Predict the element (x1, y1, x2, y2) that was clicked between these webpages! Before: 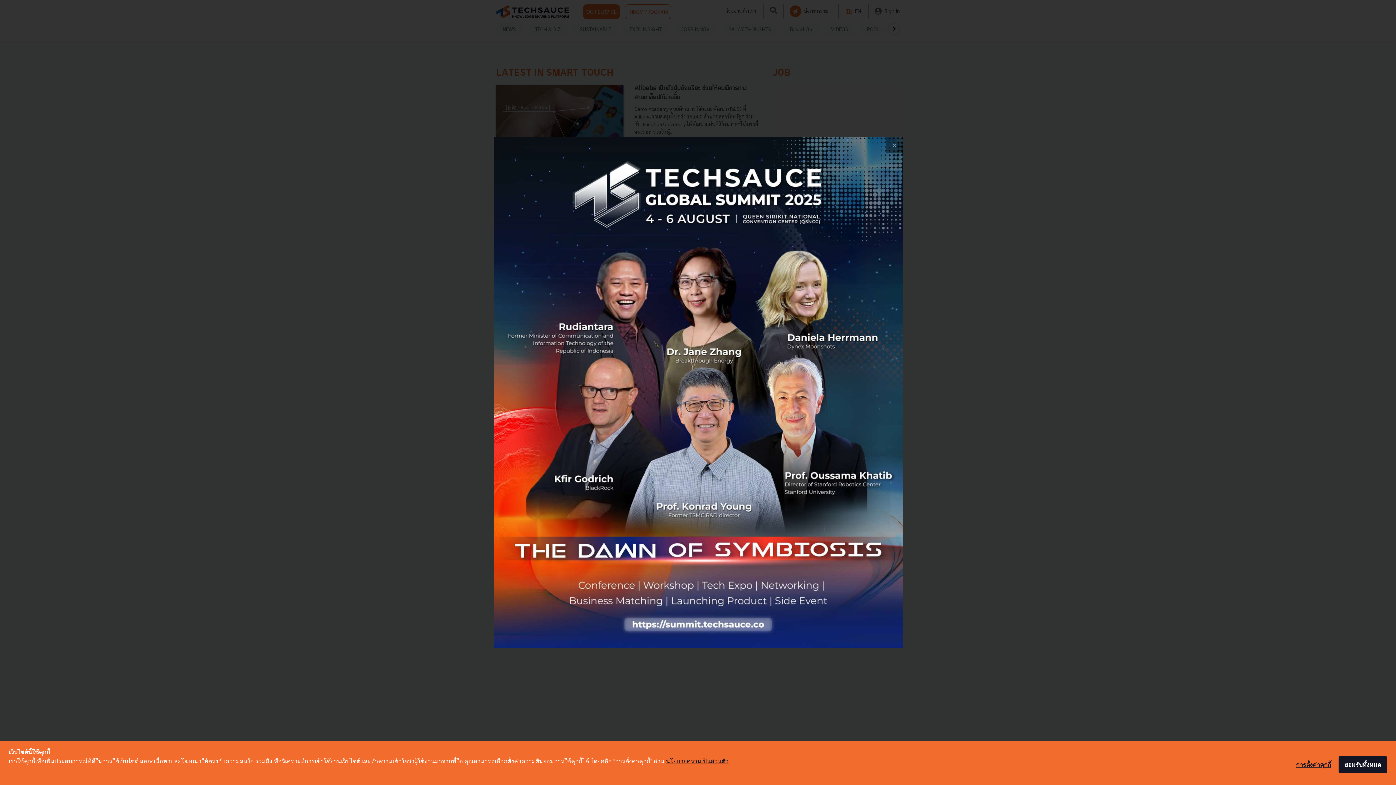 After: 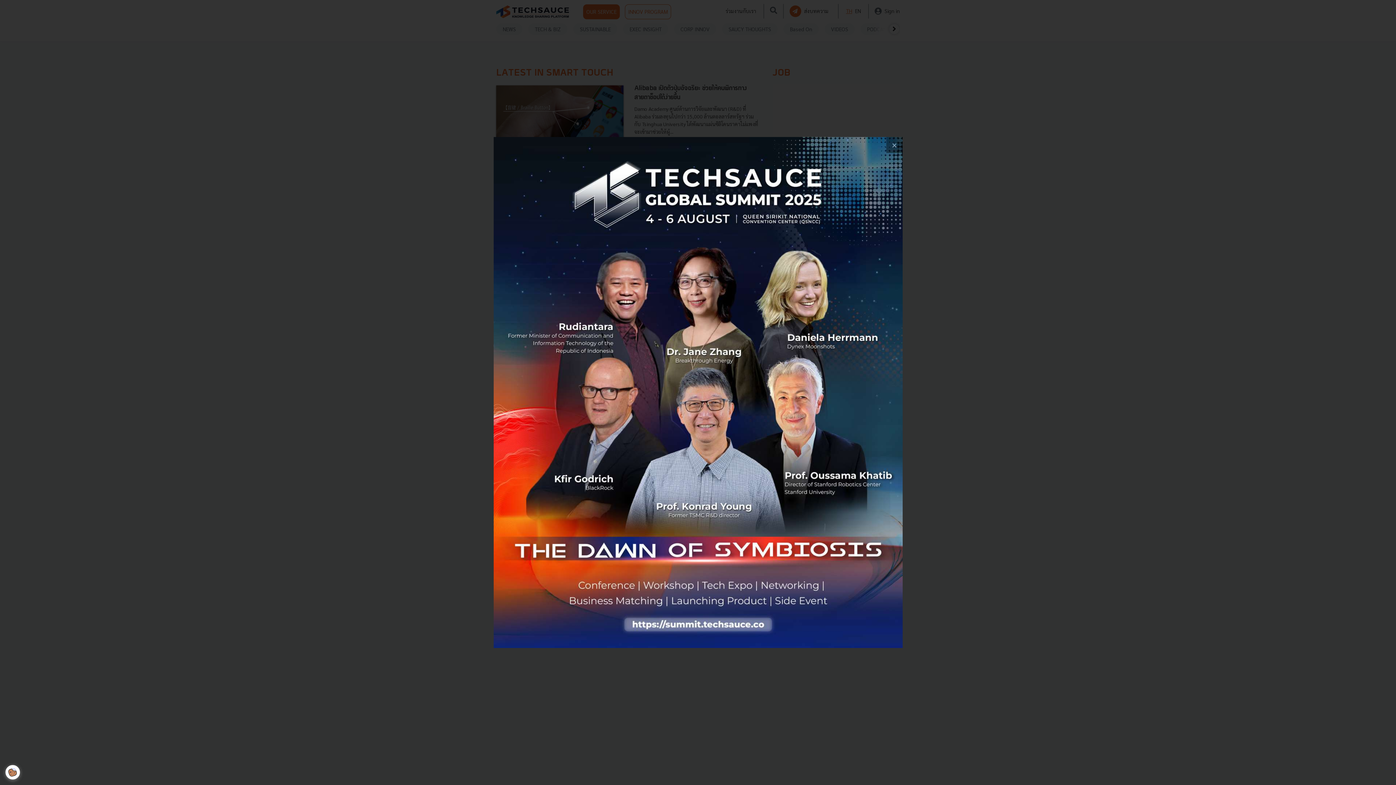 Action: bbox: (1338, 756, 1387, 773) label: ยอมรับทั้งหมด